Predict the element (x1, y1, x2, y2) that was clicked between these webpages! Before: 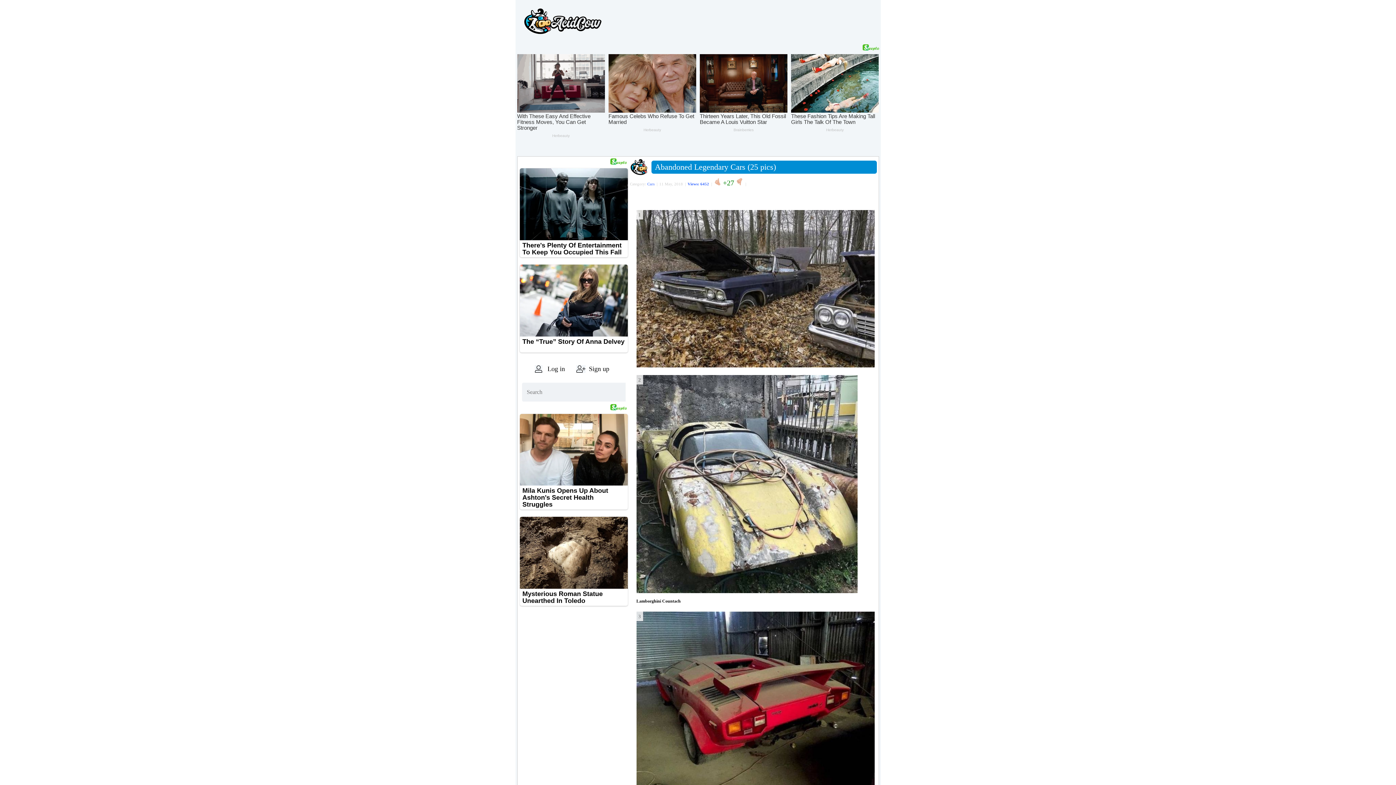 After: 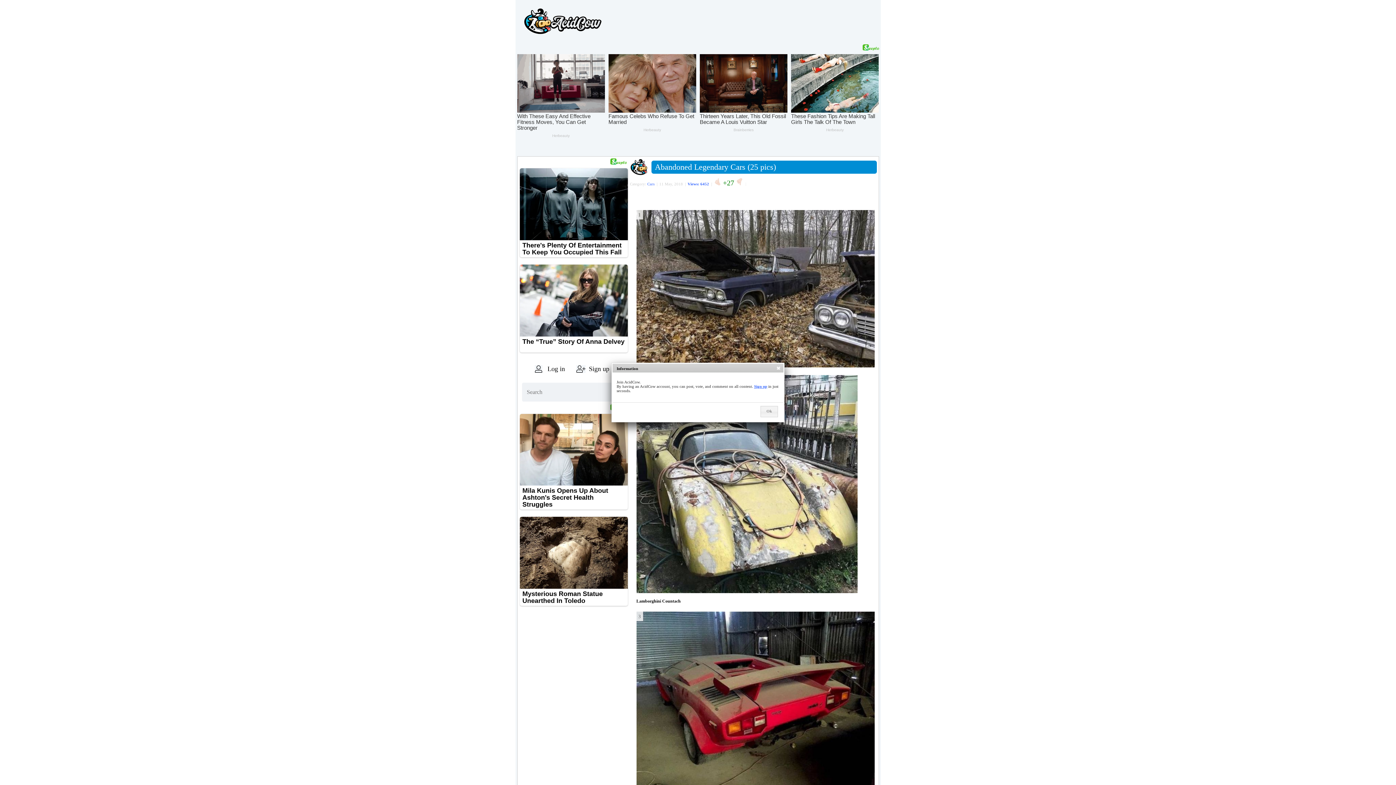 Action: bbox: (736, 191, 743, 195)